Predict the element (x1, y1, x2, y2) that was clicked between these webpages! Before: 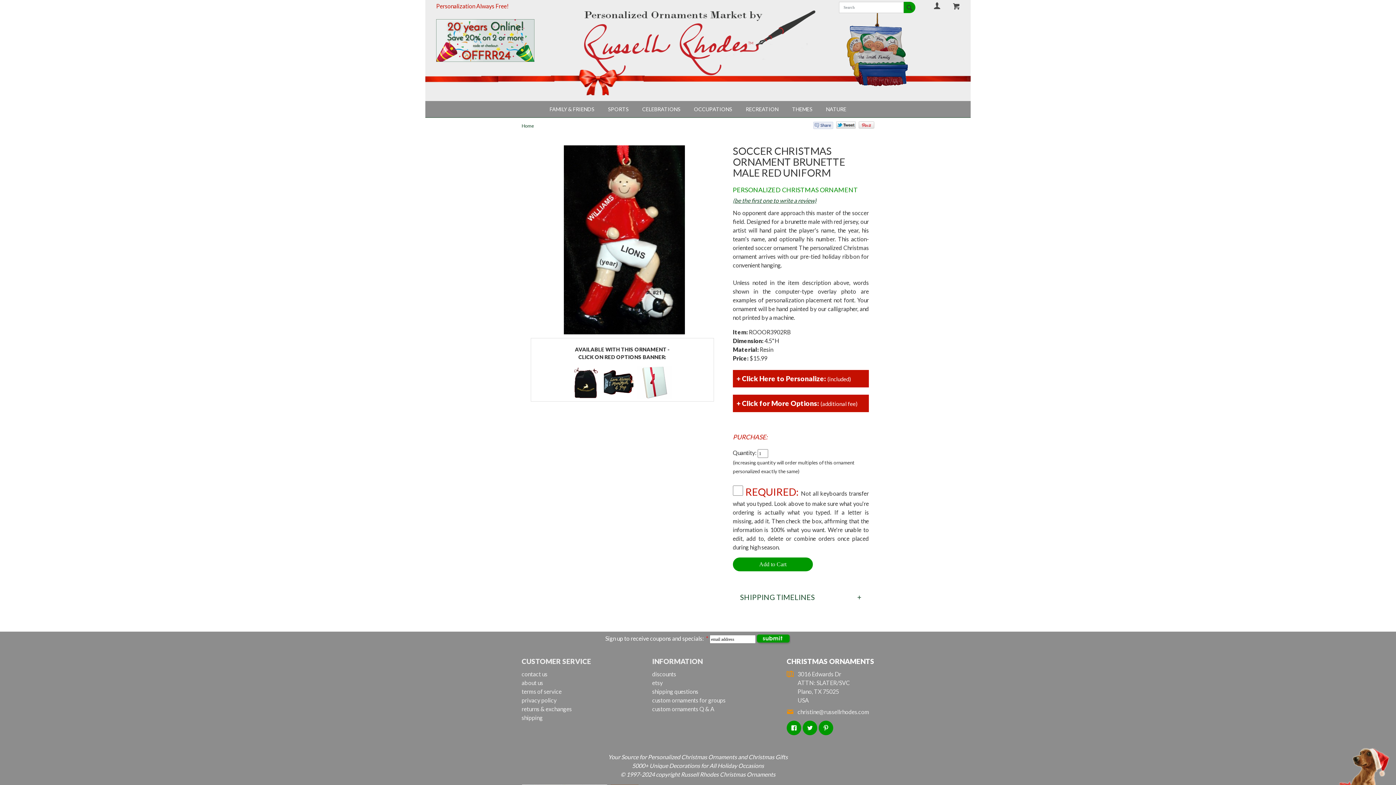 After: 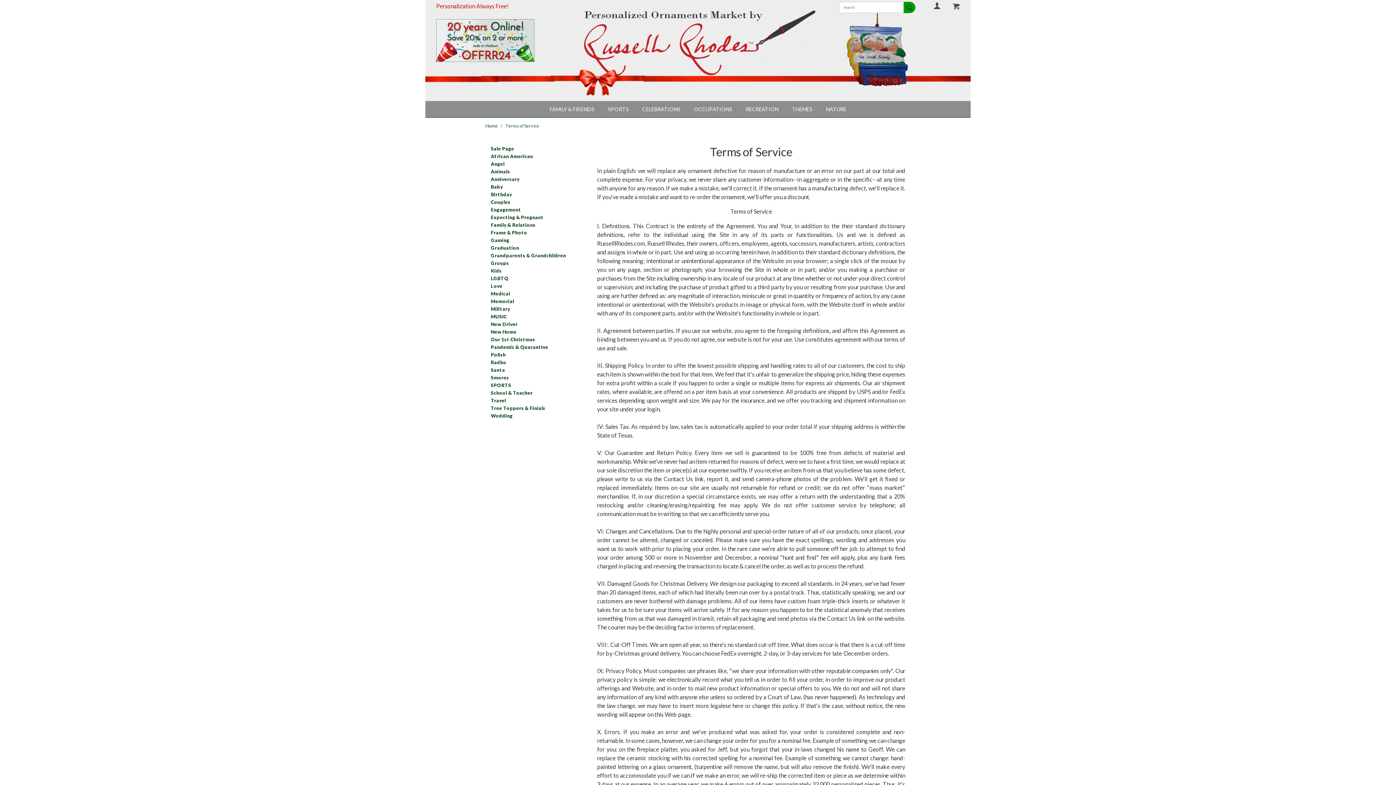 Action: label: terms of service bbox: (521, 687, 591, 696)